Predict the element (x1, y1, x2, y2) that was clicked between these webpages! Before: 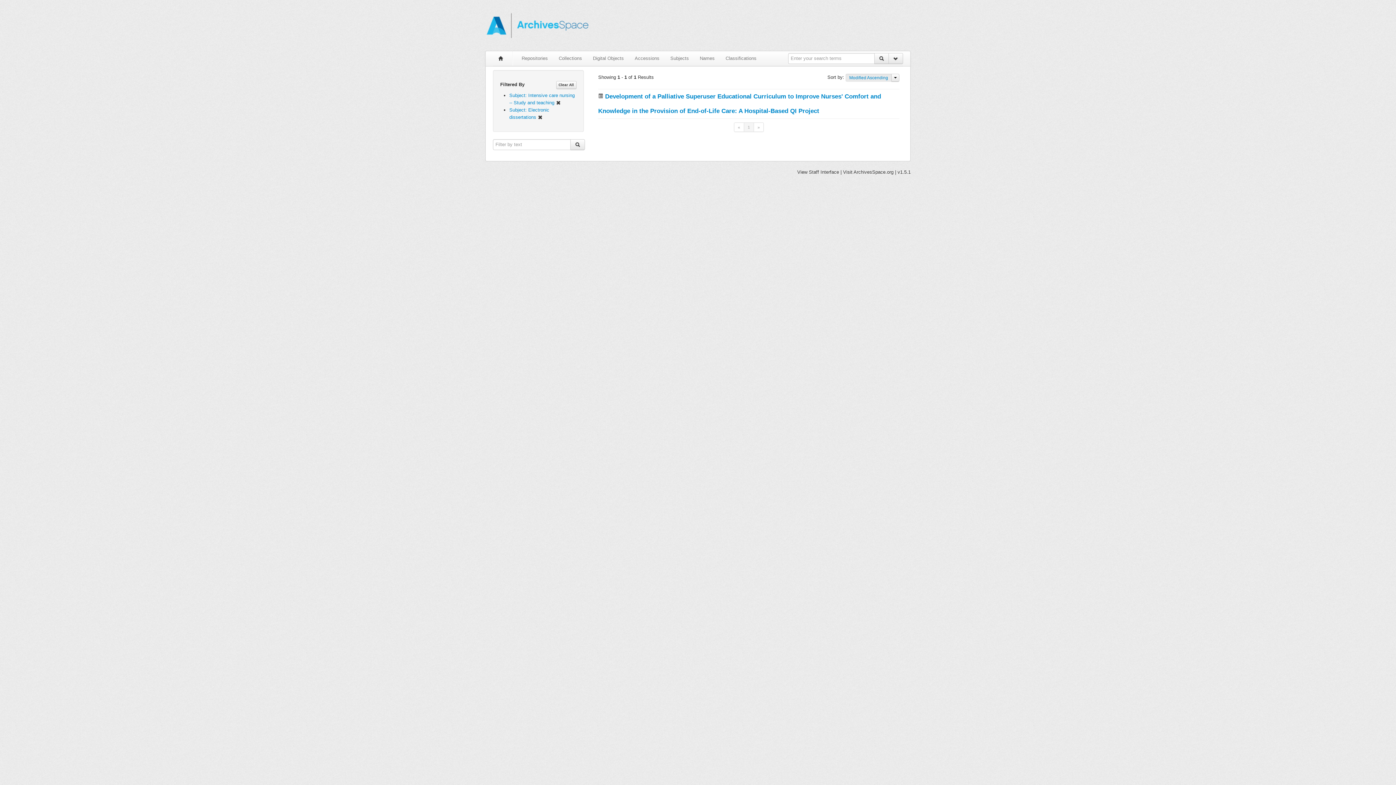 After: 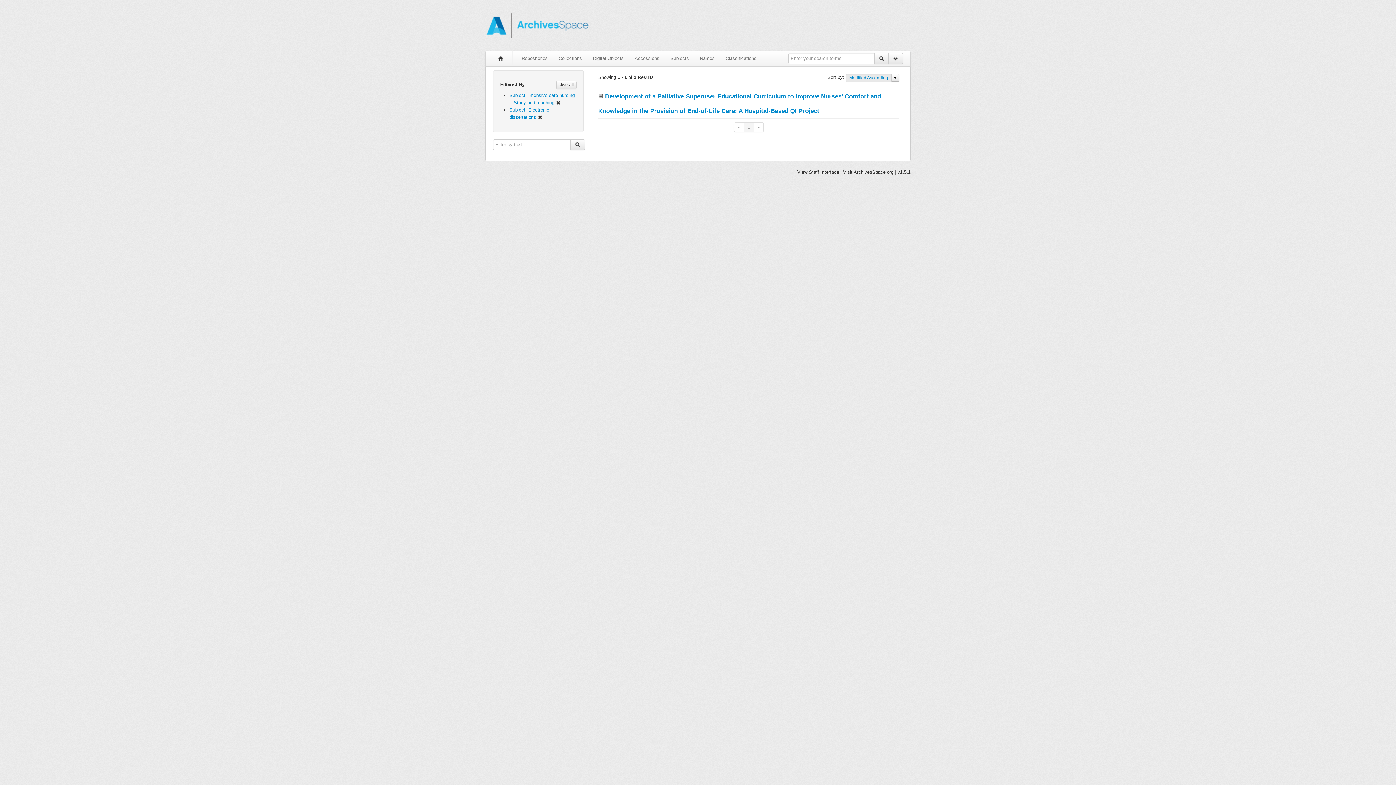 Action: bbox: (570, 139, 584, 150)